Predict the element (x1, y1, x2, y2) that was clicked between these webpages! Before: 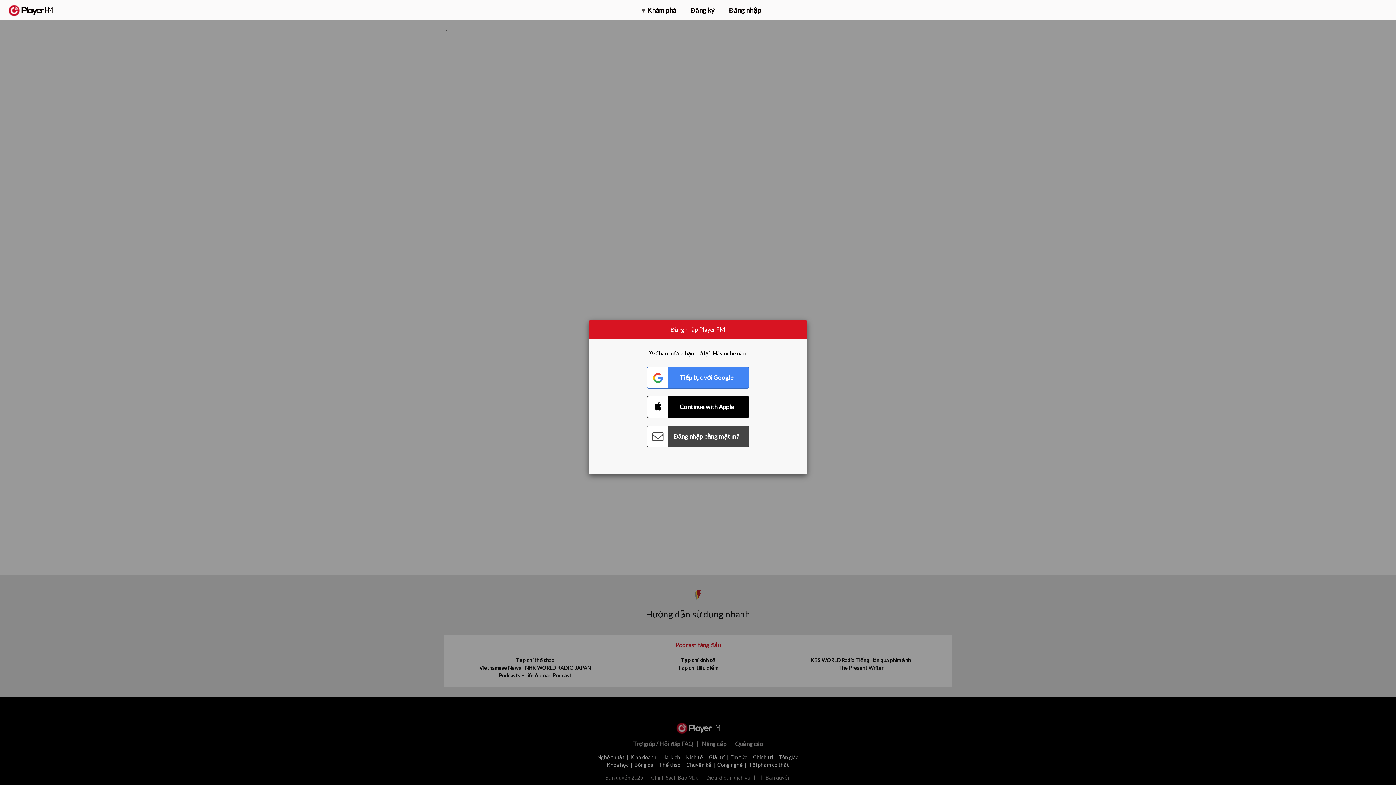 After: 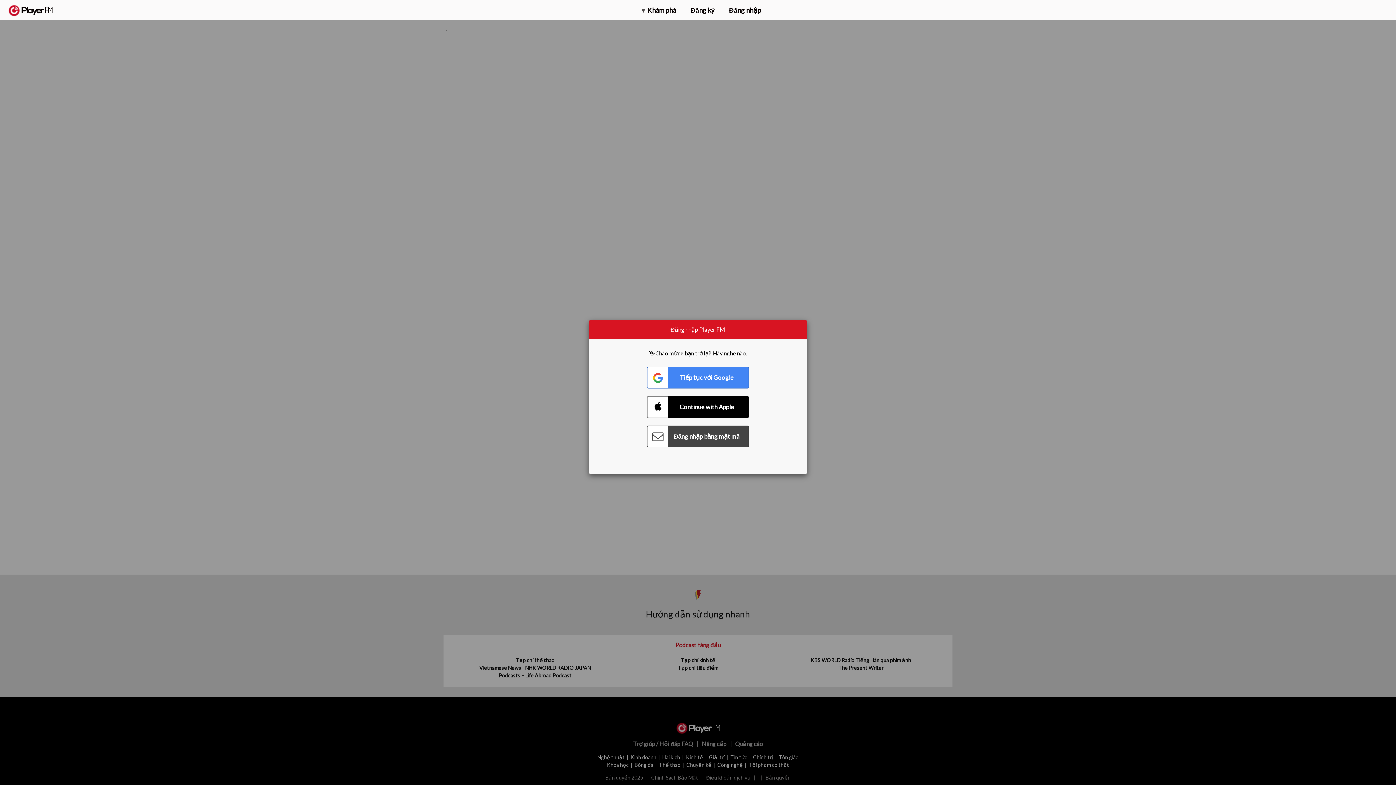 Action: label: Tìm kiếm bbox: (1357, 5, 1365, 12)